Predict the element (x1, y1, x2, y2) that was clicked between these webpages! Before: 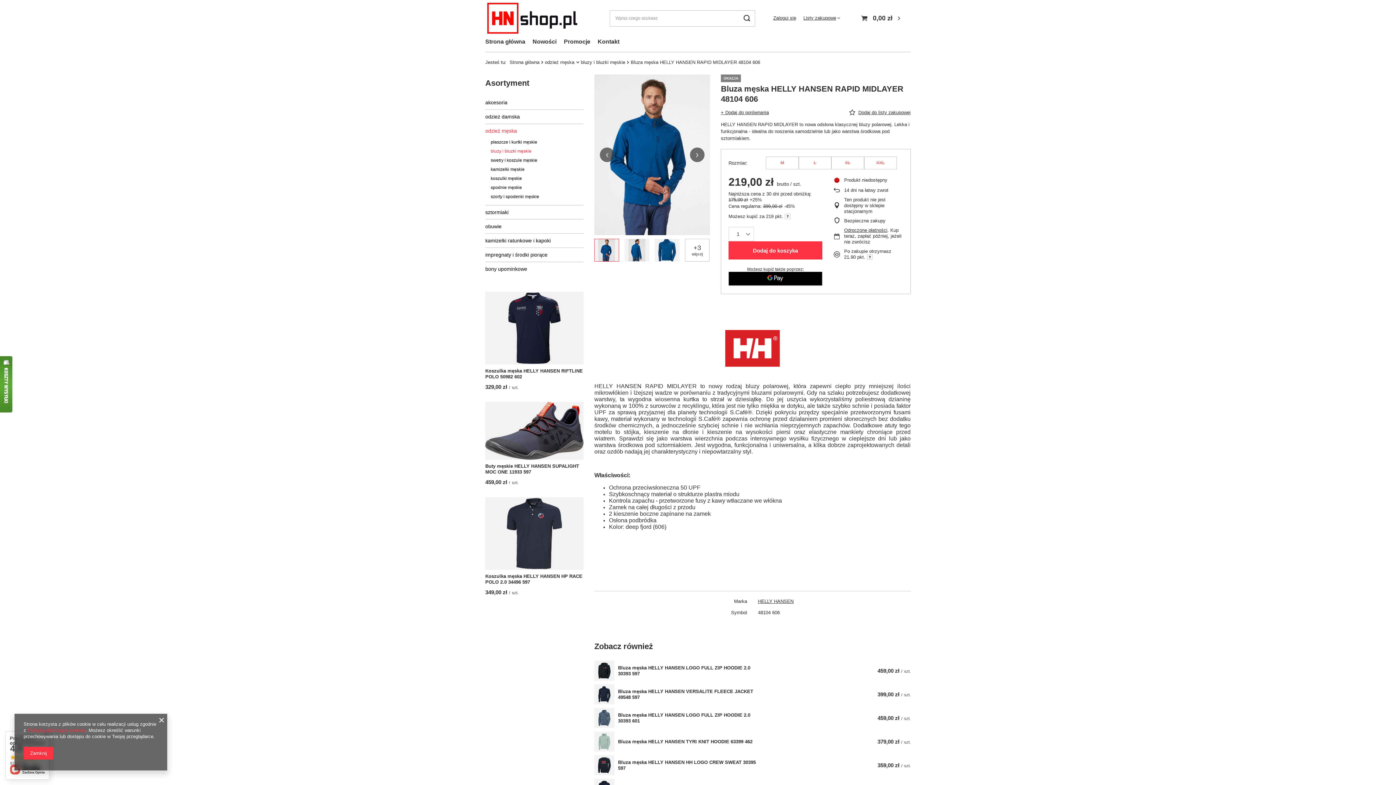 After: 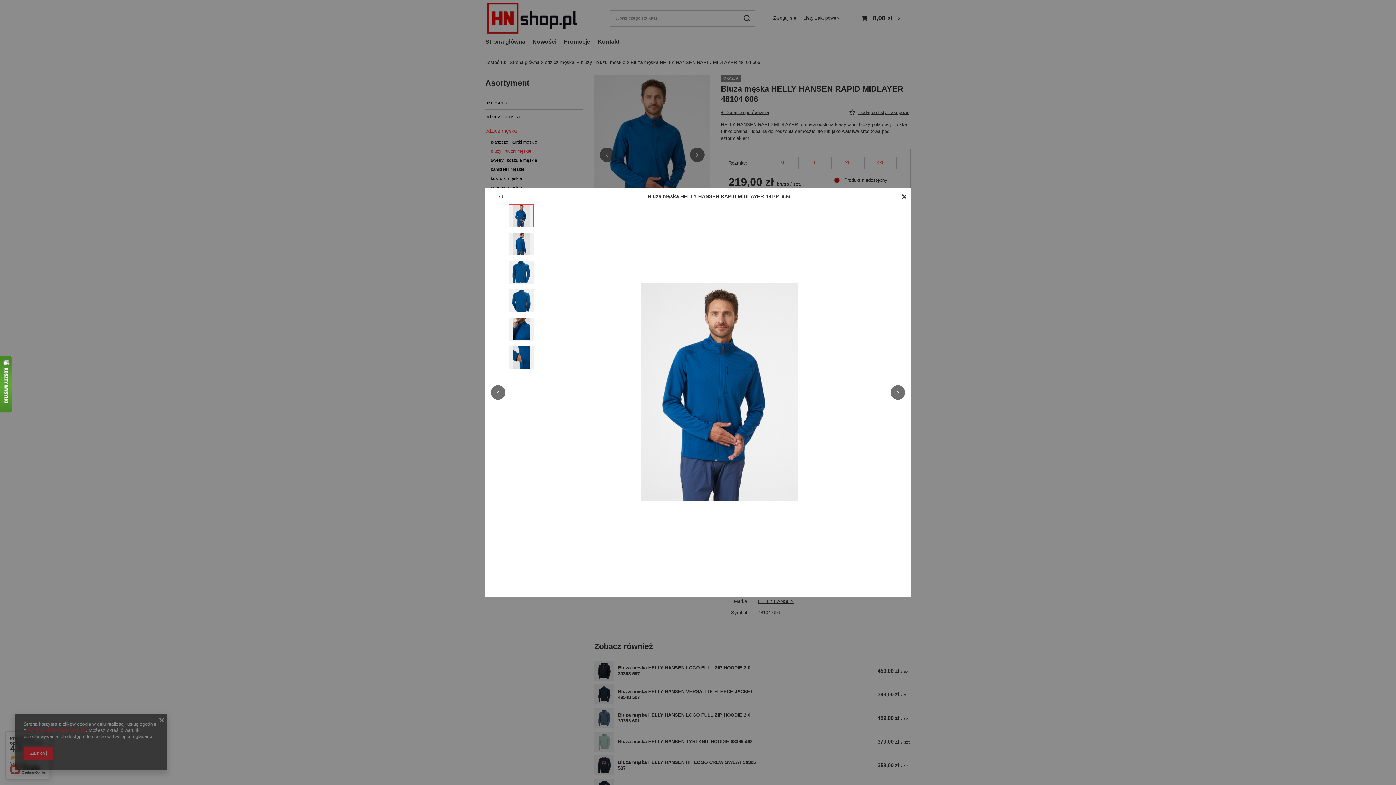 Action: bbox: (685, 239, 709, 261) label: +3
więcej